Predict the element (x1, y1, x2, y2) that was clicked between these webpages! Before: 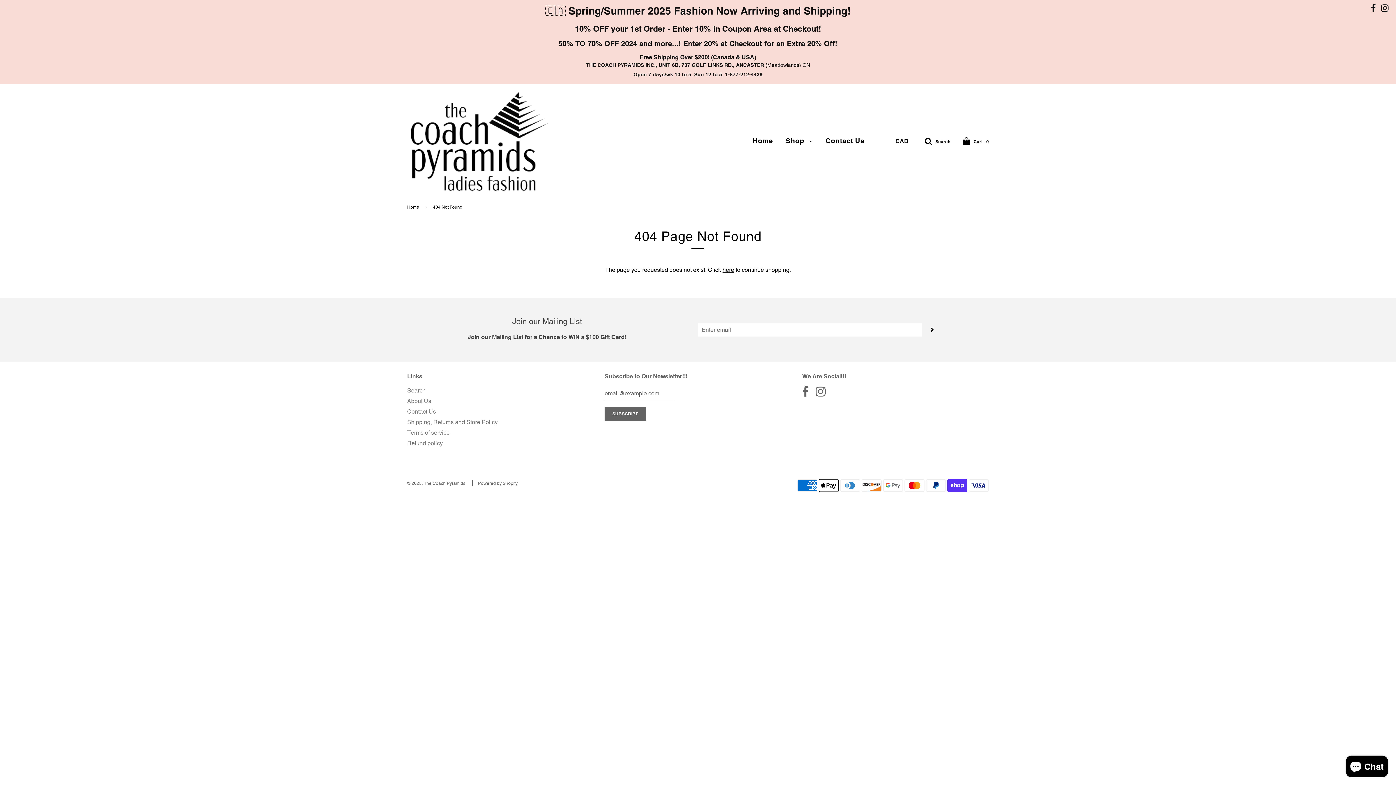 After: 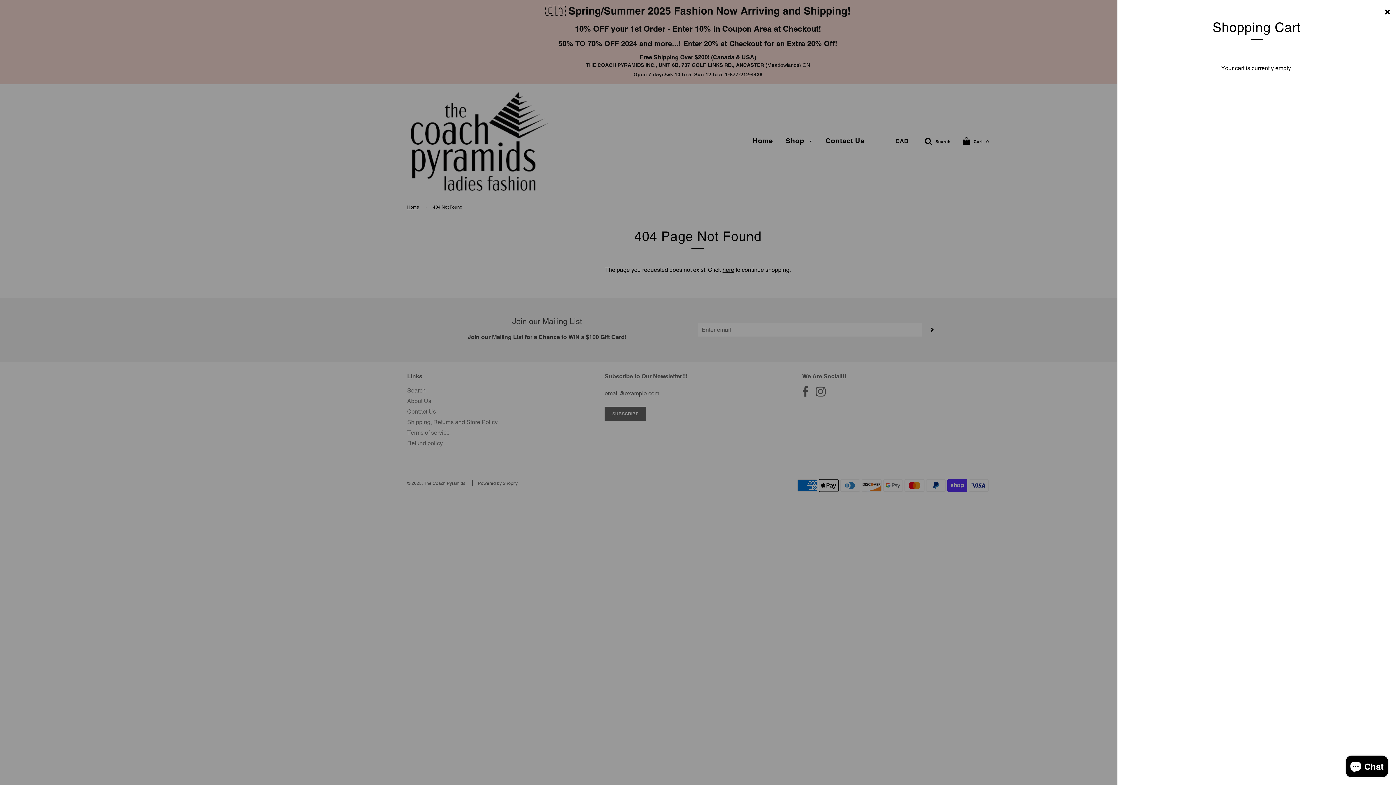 Action: bbox: (962, 136, 989, 145) label:  Cart - 0